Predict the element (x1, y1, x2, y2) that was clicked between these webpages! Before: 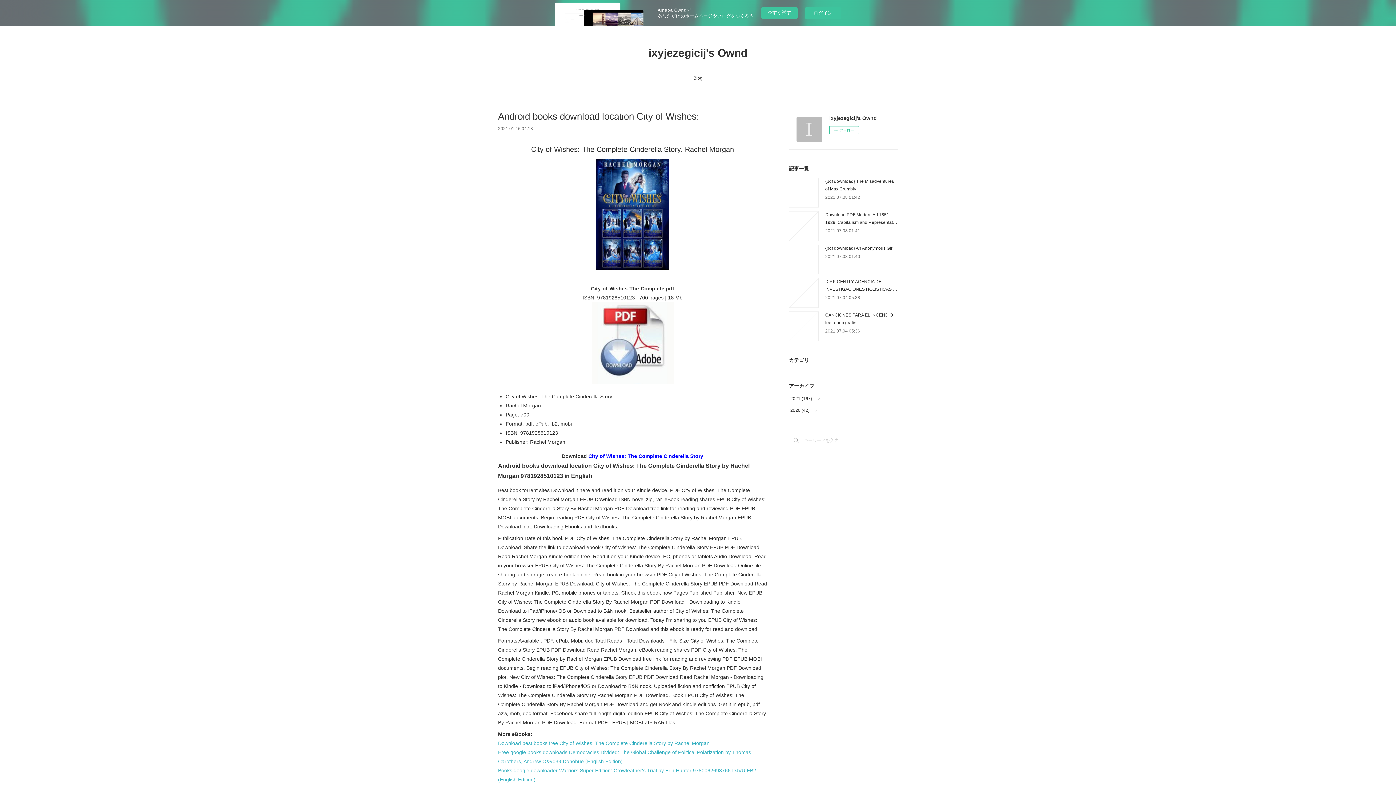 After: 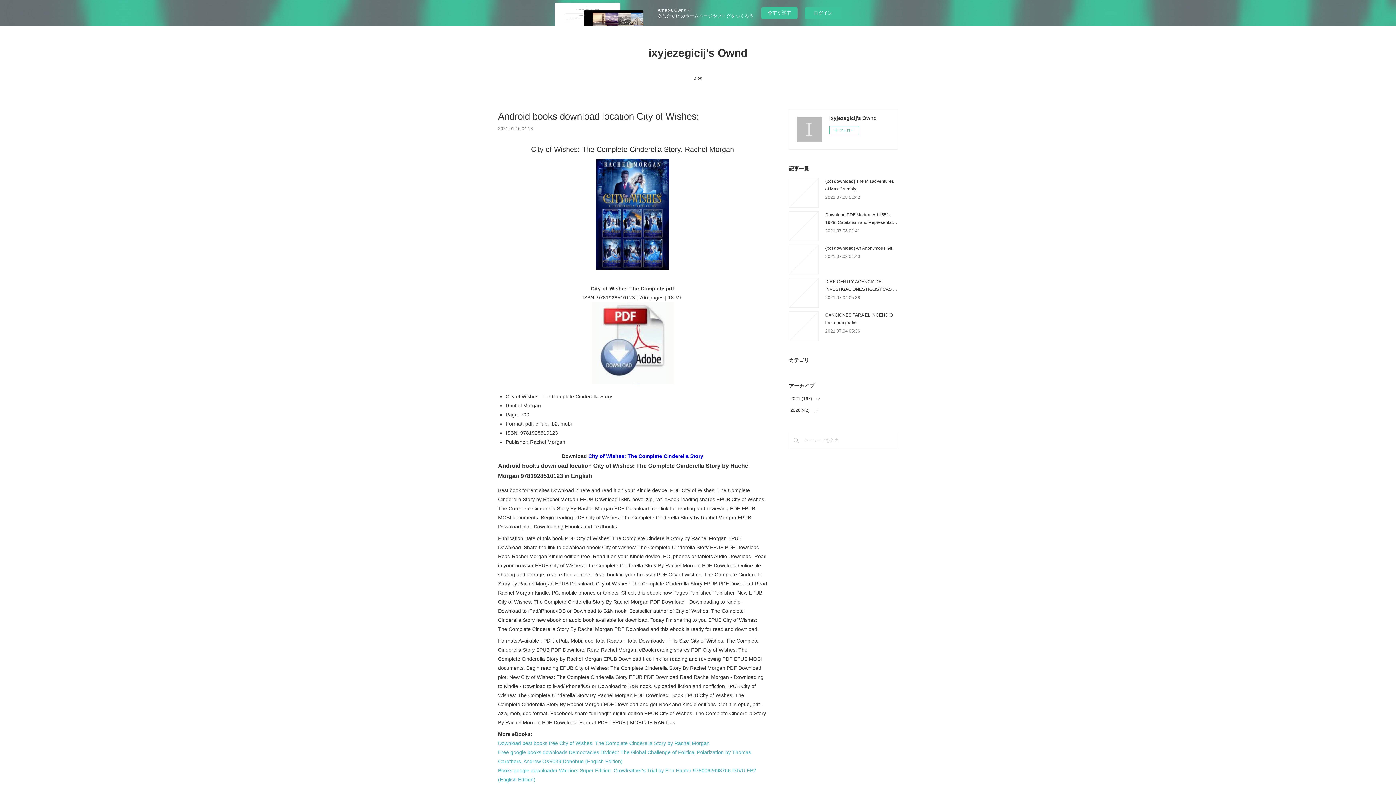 Action: label: City of Wishes: The Complete Cinderella Story bbox: (588, 453, 703, 459)